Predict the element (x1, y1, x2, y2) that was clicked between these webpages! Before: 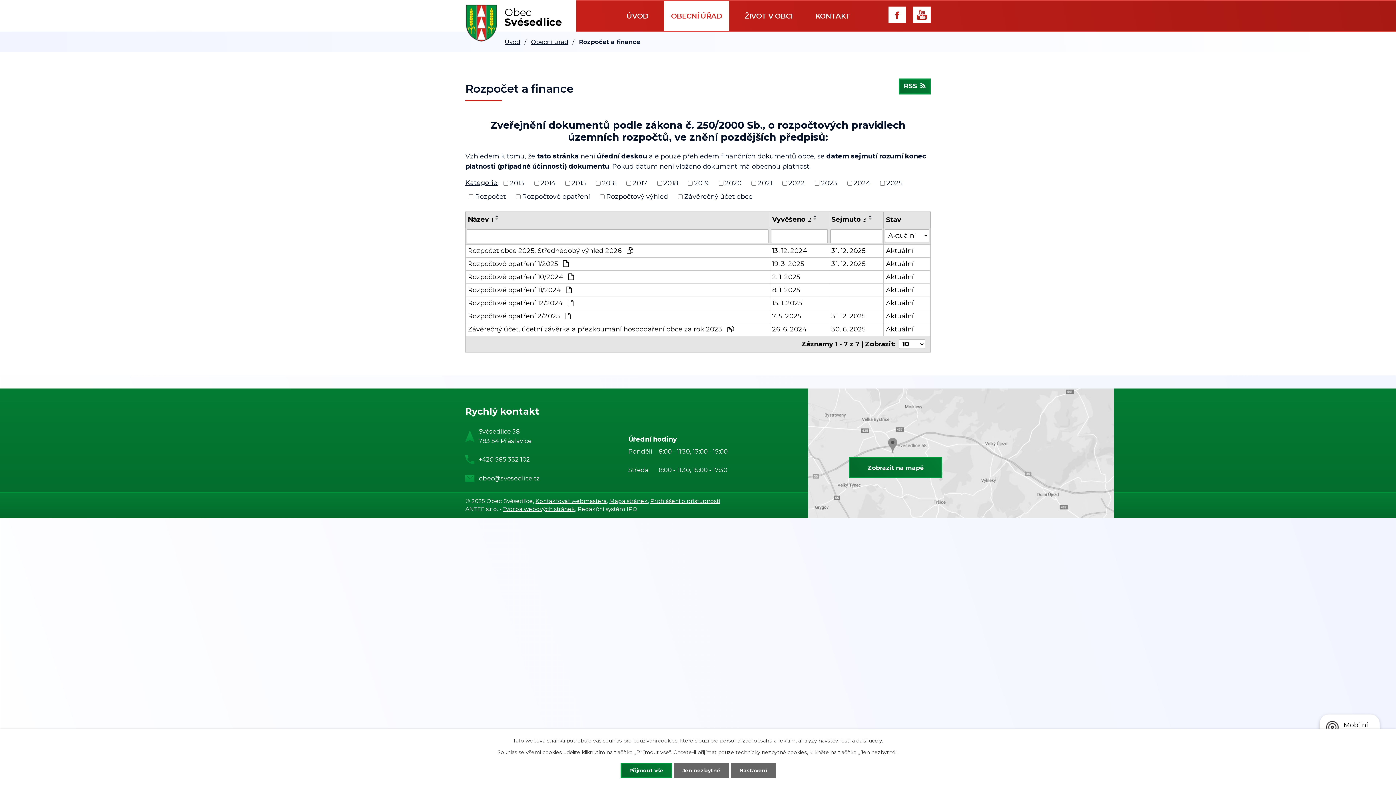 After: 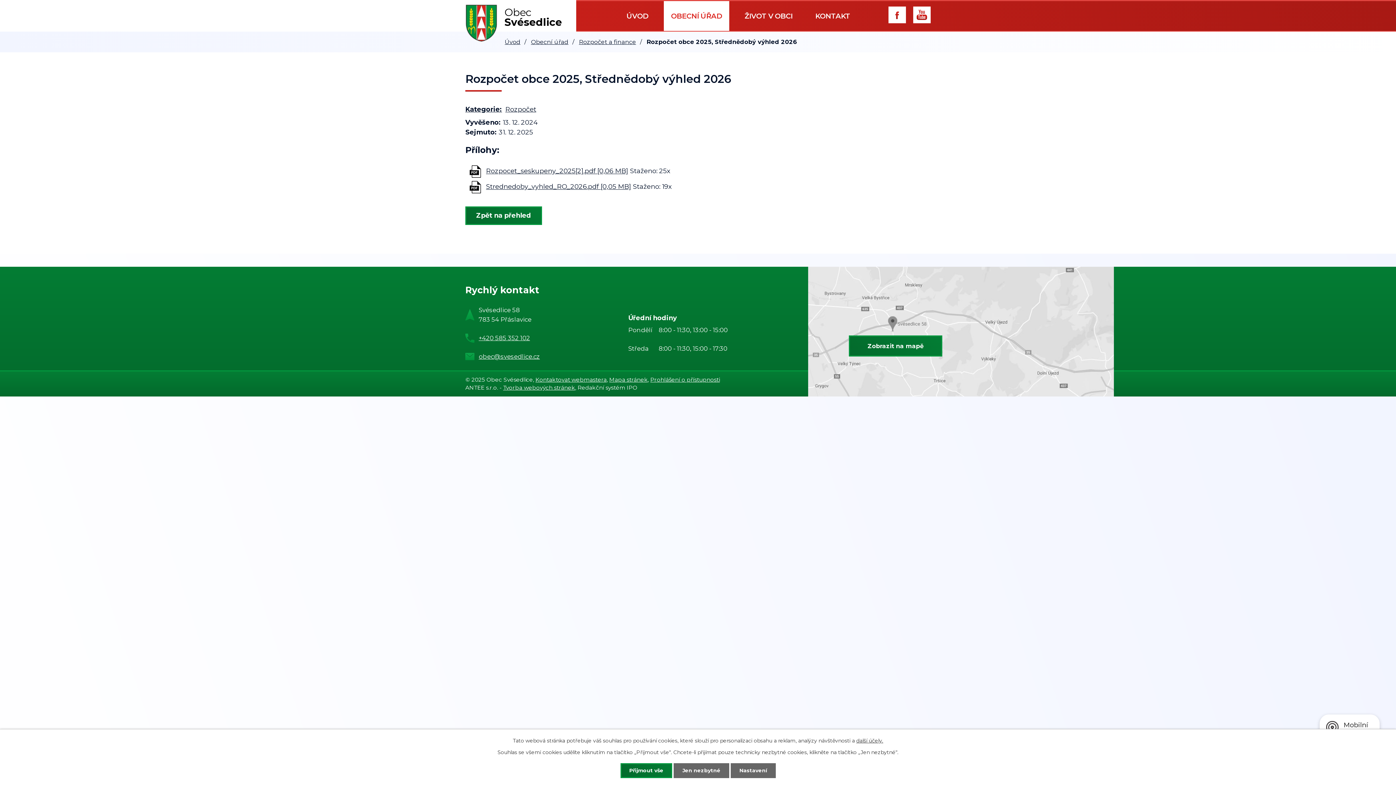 Action: bbox: (468, 246, 767, 255) label: Rozpočet obce 2025, Střednědobý výhled 2026 